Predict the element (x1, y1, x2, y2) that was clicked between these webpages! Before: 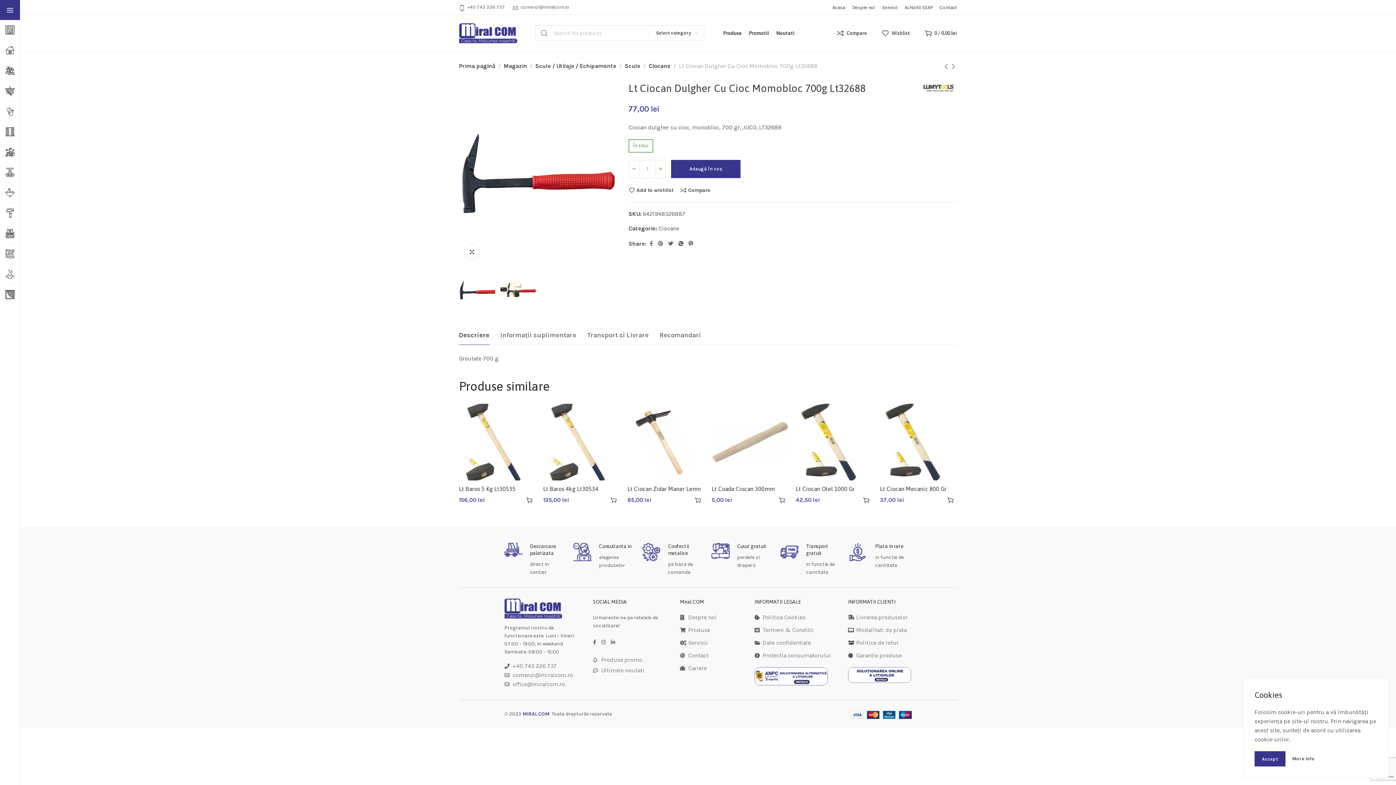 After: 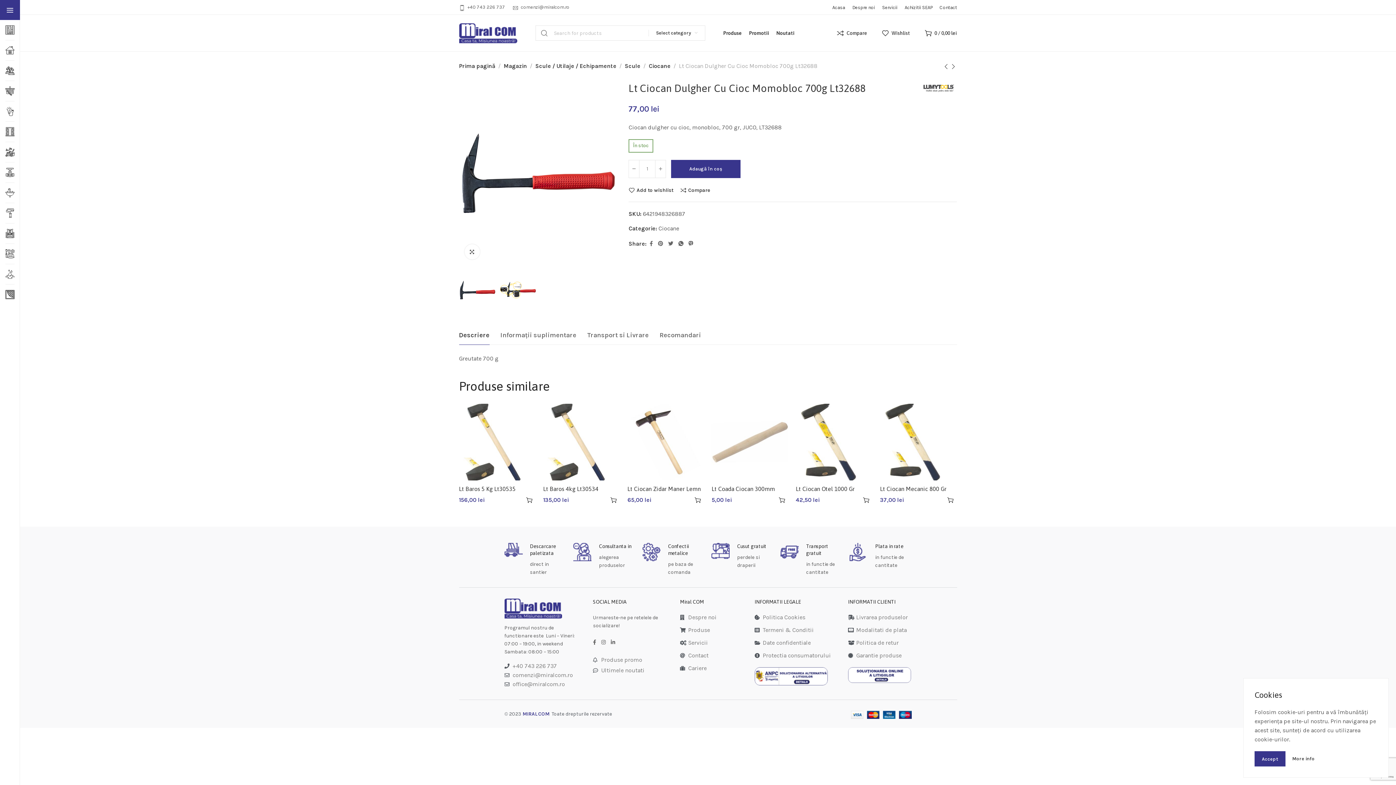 Action: bbox: (754, 651, 840, 660) label: Protectia consumatorului